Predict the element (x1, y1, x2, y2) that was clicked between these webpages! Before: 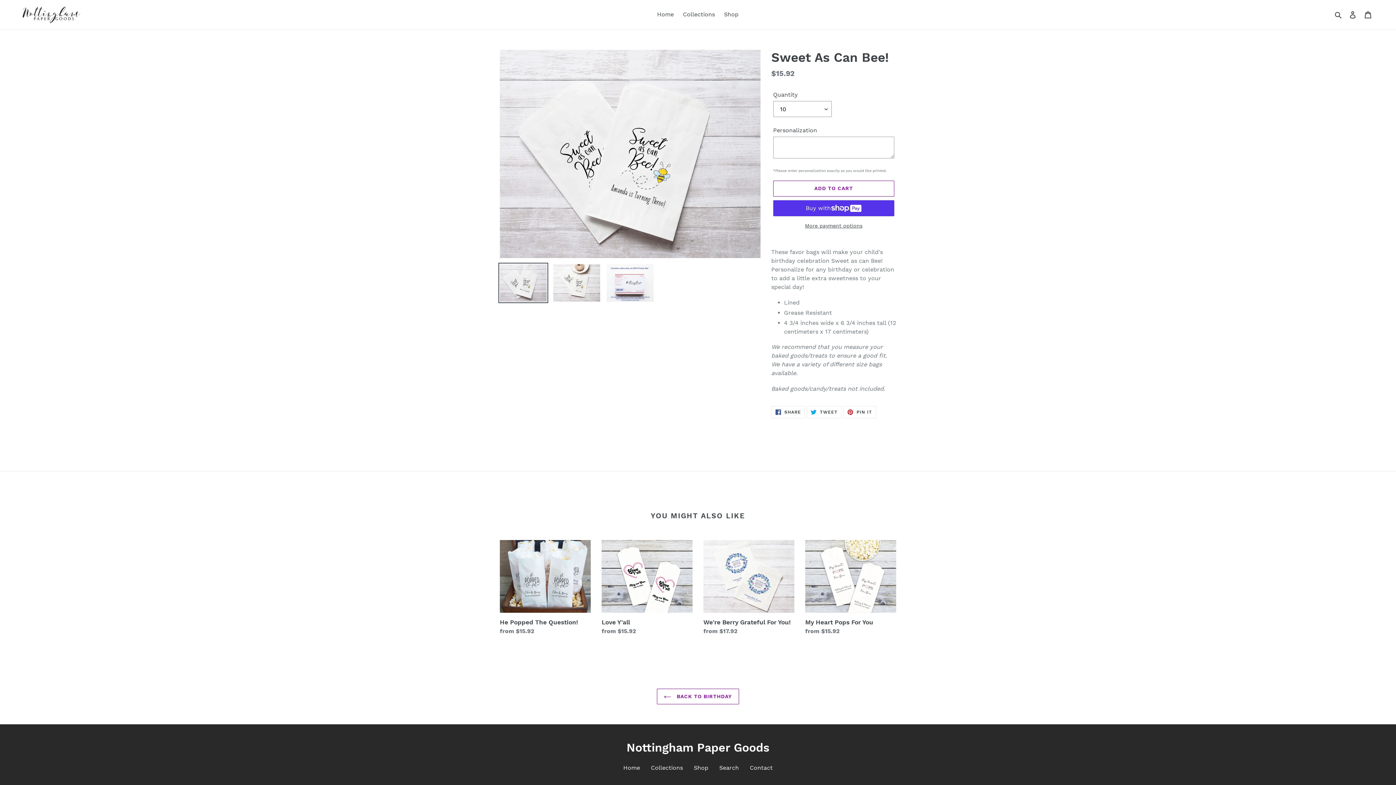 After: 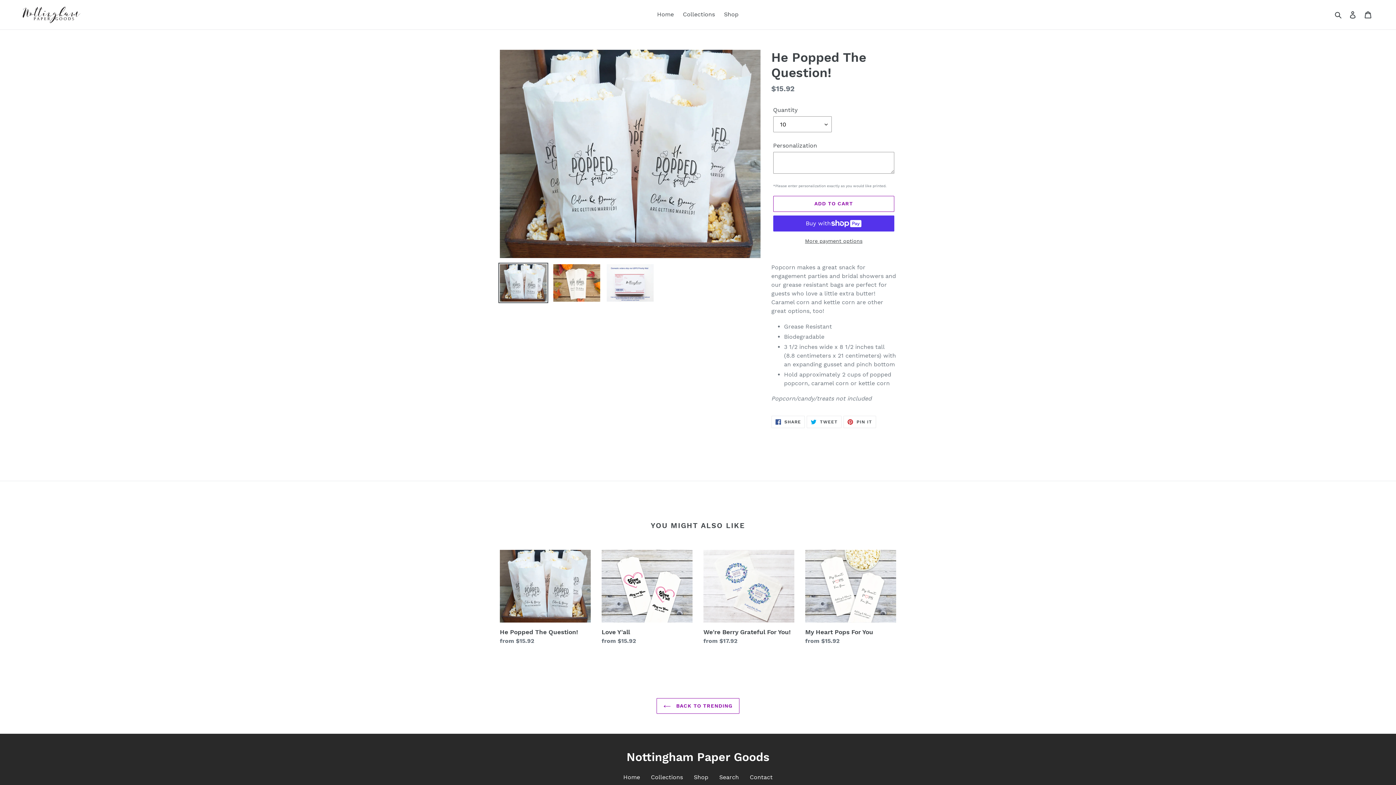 Action: label: He Popped The Question! bbox: (500, 540, 590, 638)